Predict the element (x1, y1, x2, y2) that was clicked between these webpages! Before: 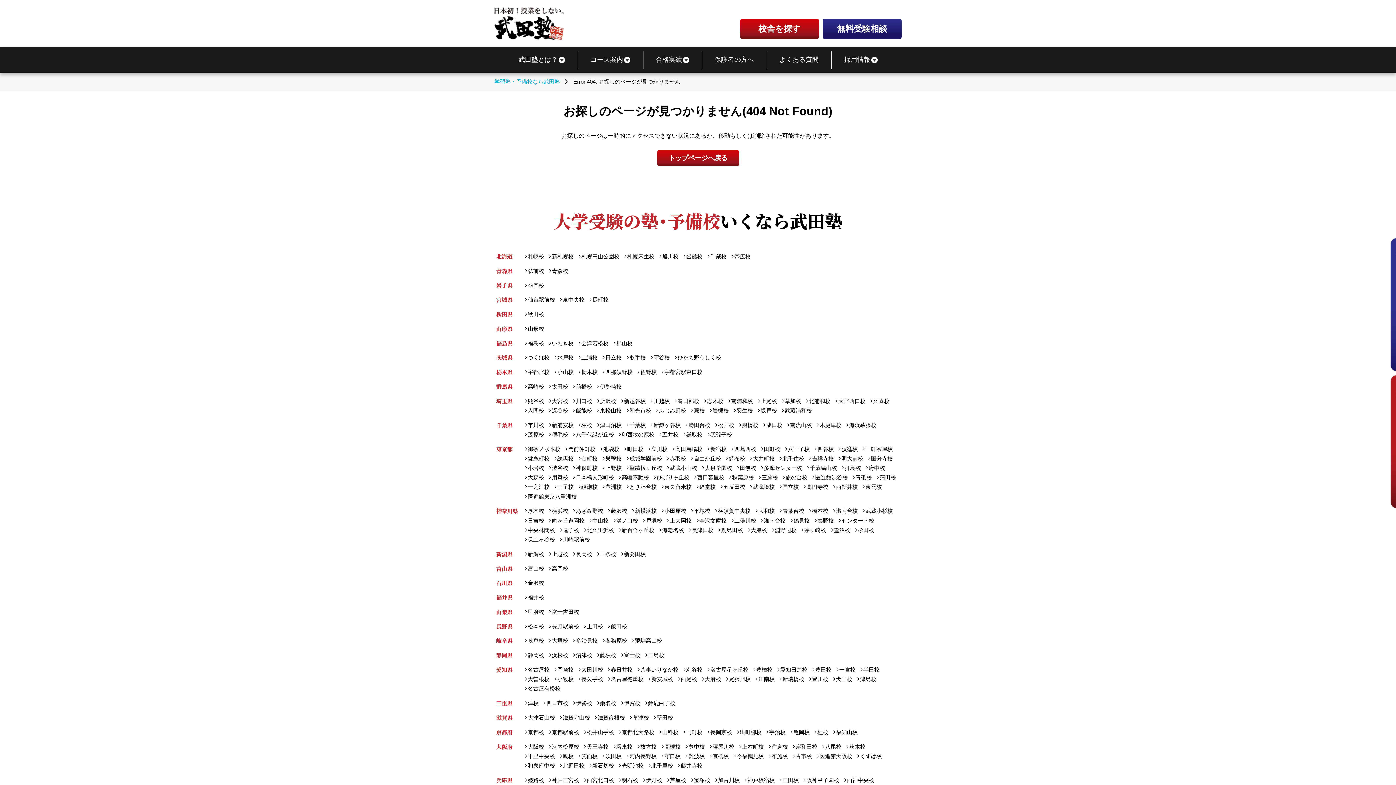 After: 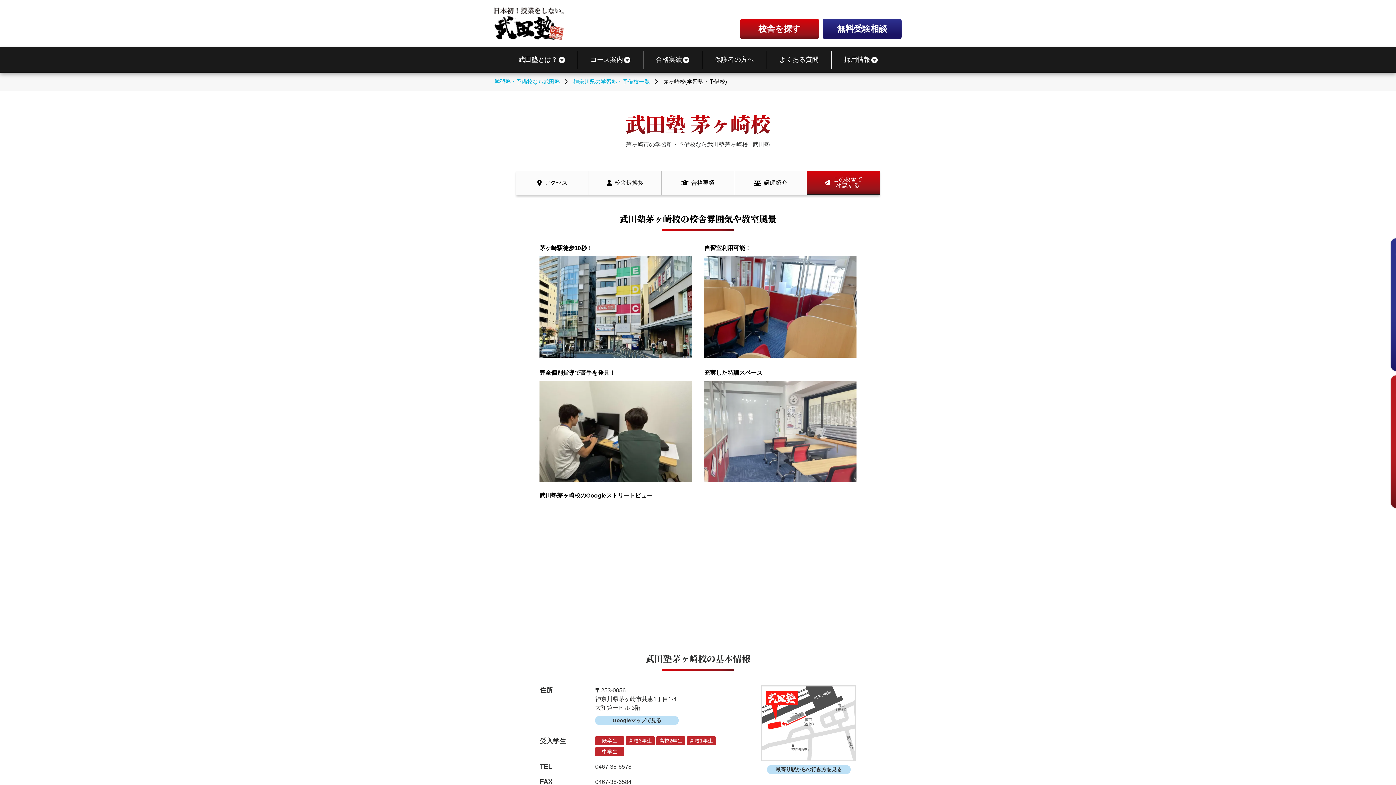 Action: label: 茅ヶ崎校 bbox: (801, 527, 826, 533)